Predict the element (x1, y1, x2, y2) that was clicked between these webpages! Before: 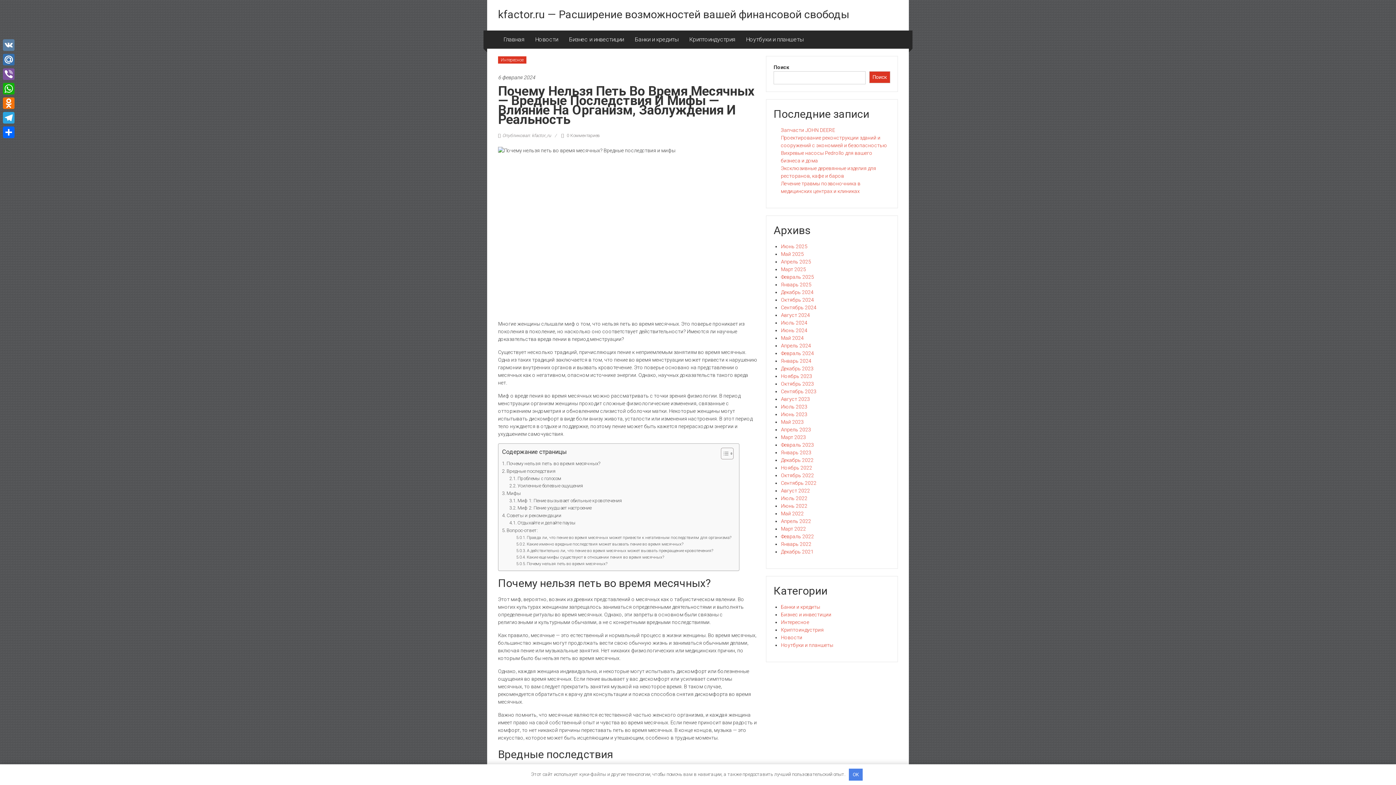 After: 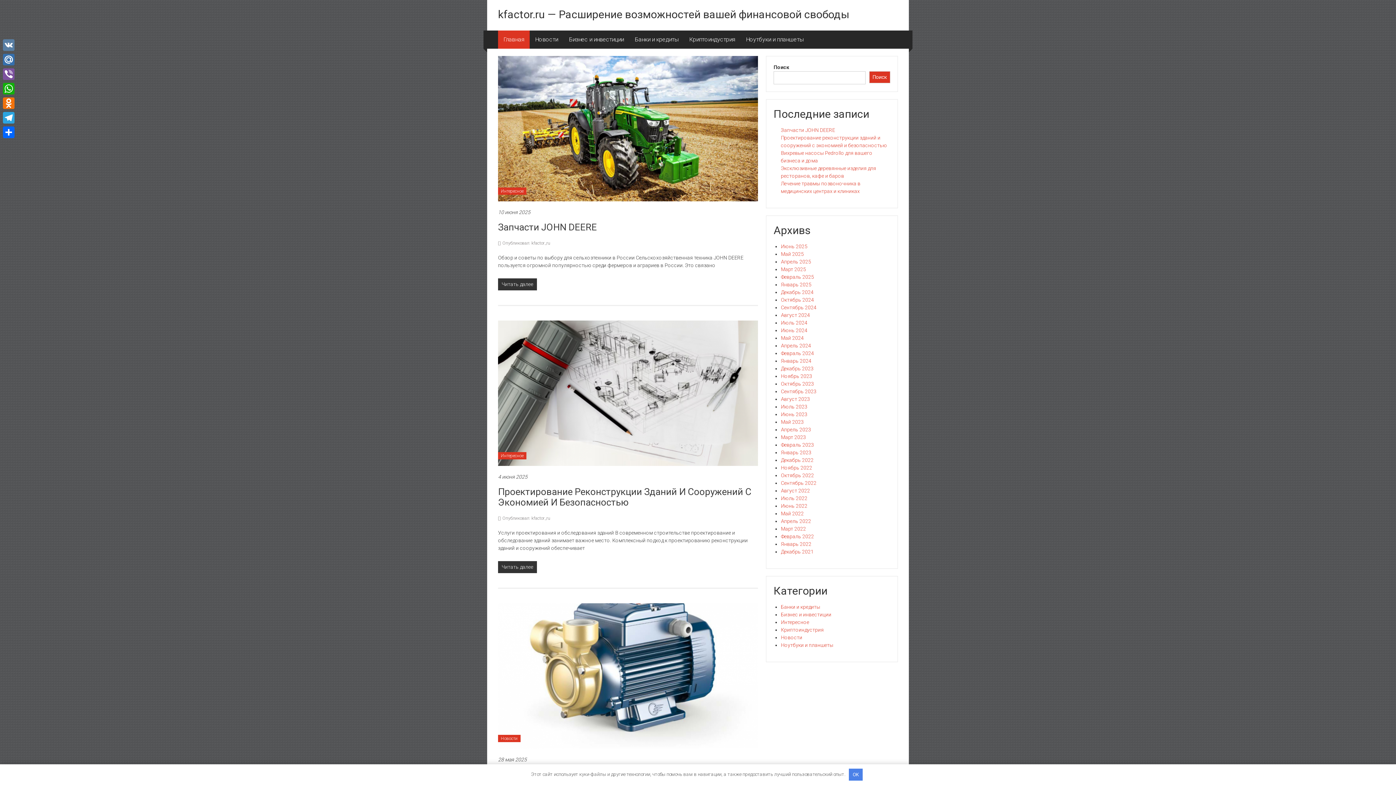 Action: bbox: (781, 320, 807, 325) label: Июль 2024